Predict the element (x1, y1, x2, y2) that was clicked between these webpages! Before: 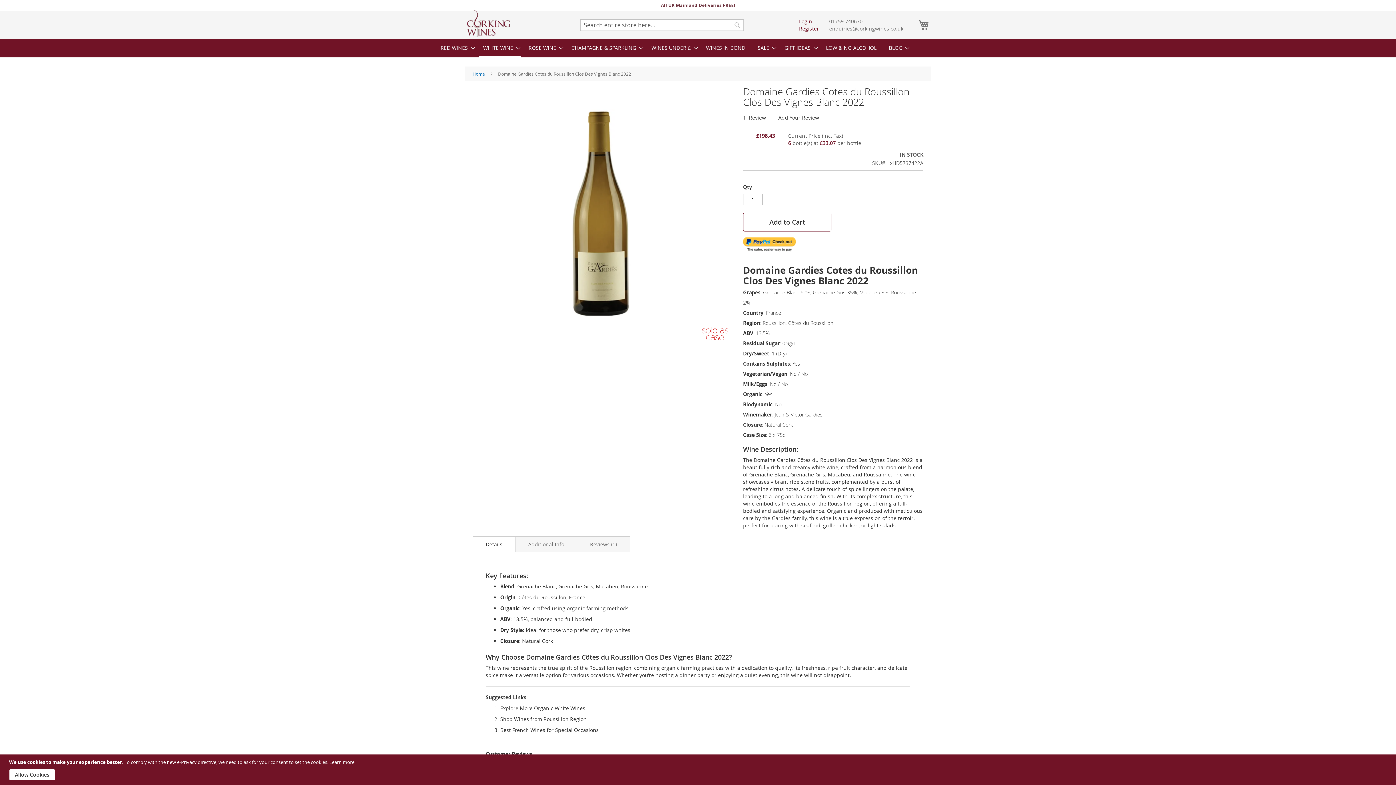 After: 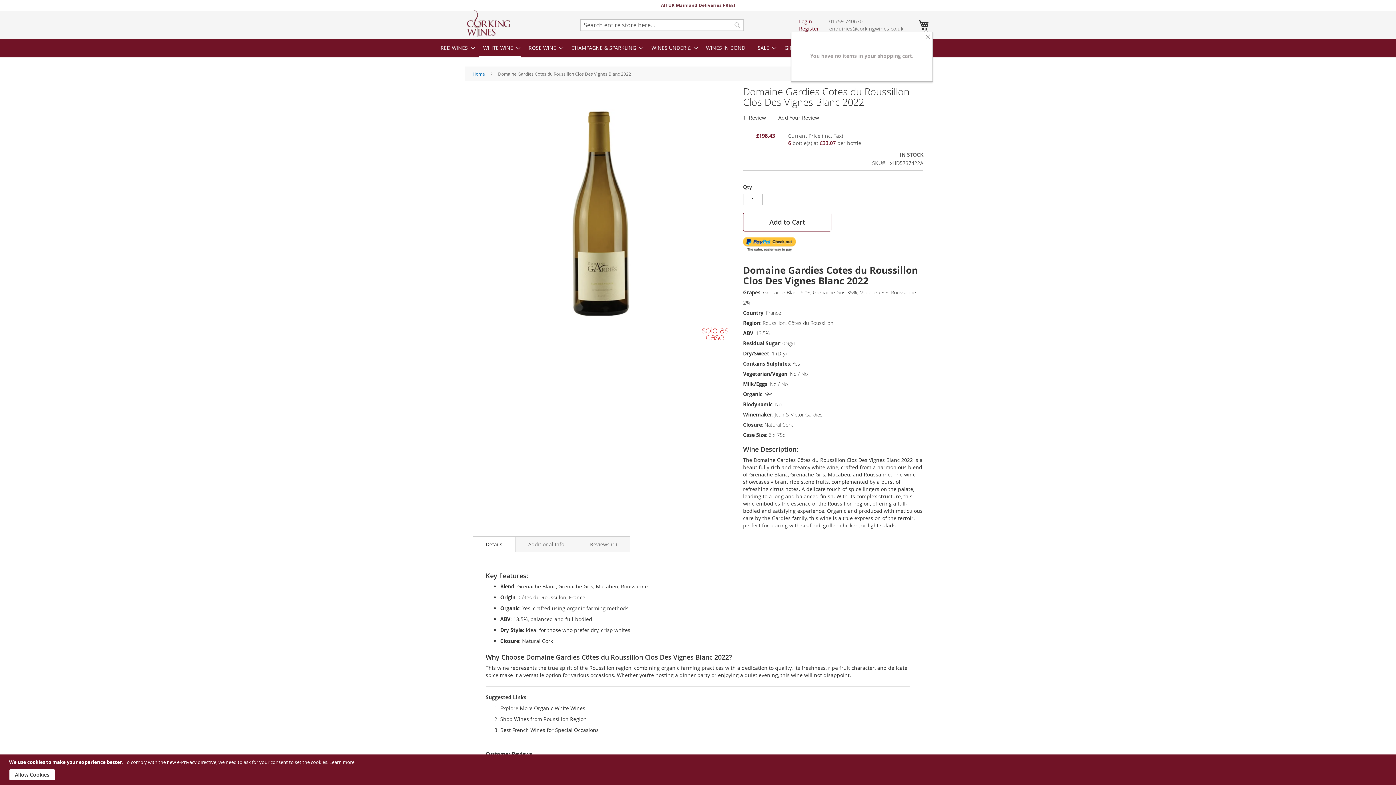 Action: label: My Cart bbox: (918, 19, 929, 30)